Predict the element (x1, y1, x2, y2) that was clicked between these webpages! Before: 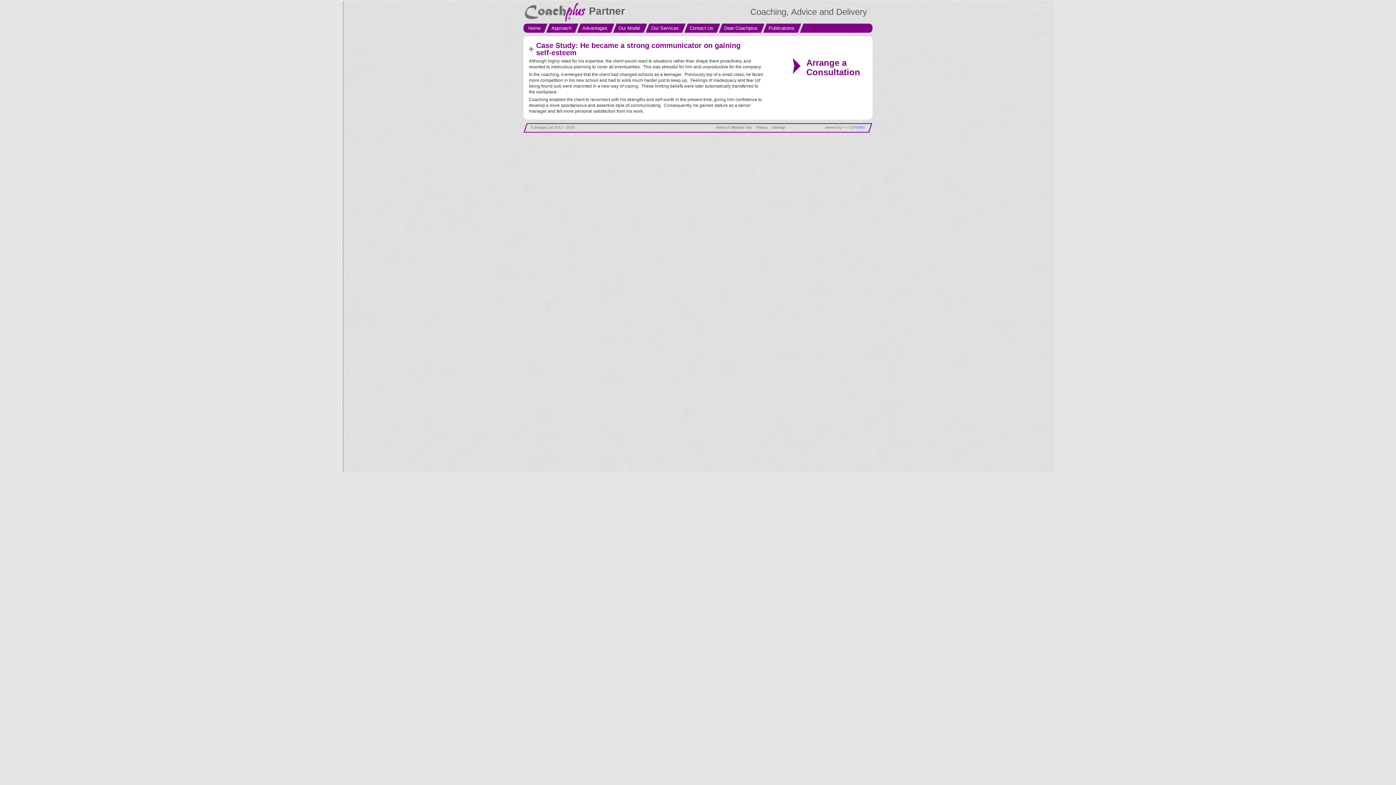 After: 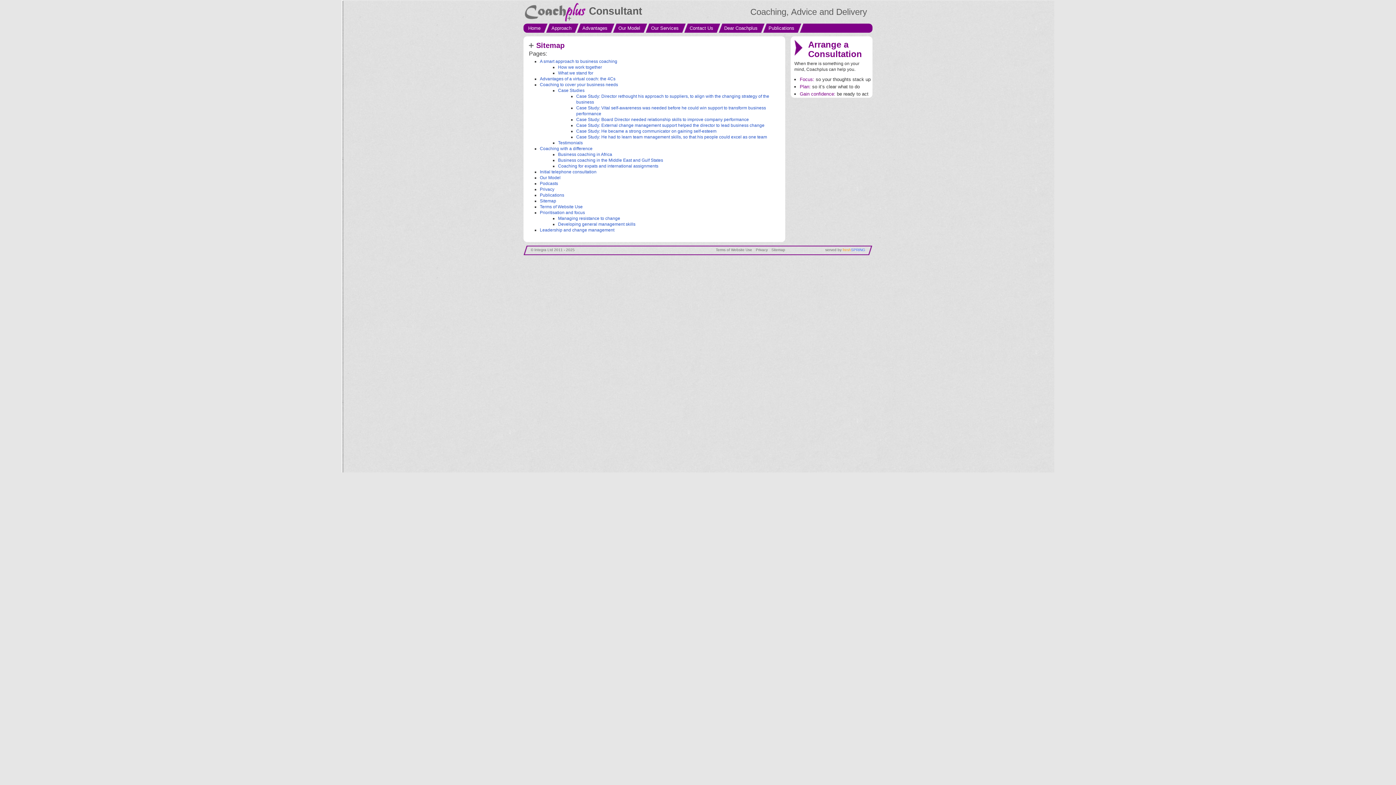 Action: bbox: (771, 125, 785, 129) label: Sitemap